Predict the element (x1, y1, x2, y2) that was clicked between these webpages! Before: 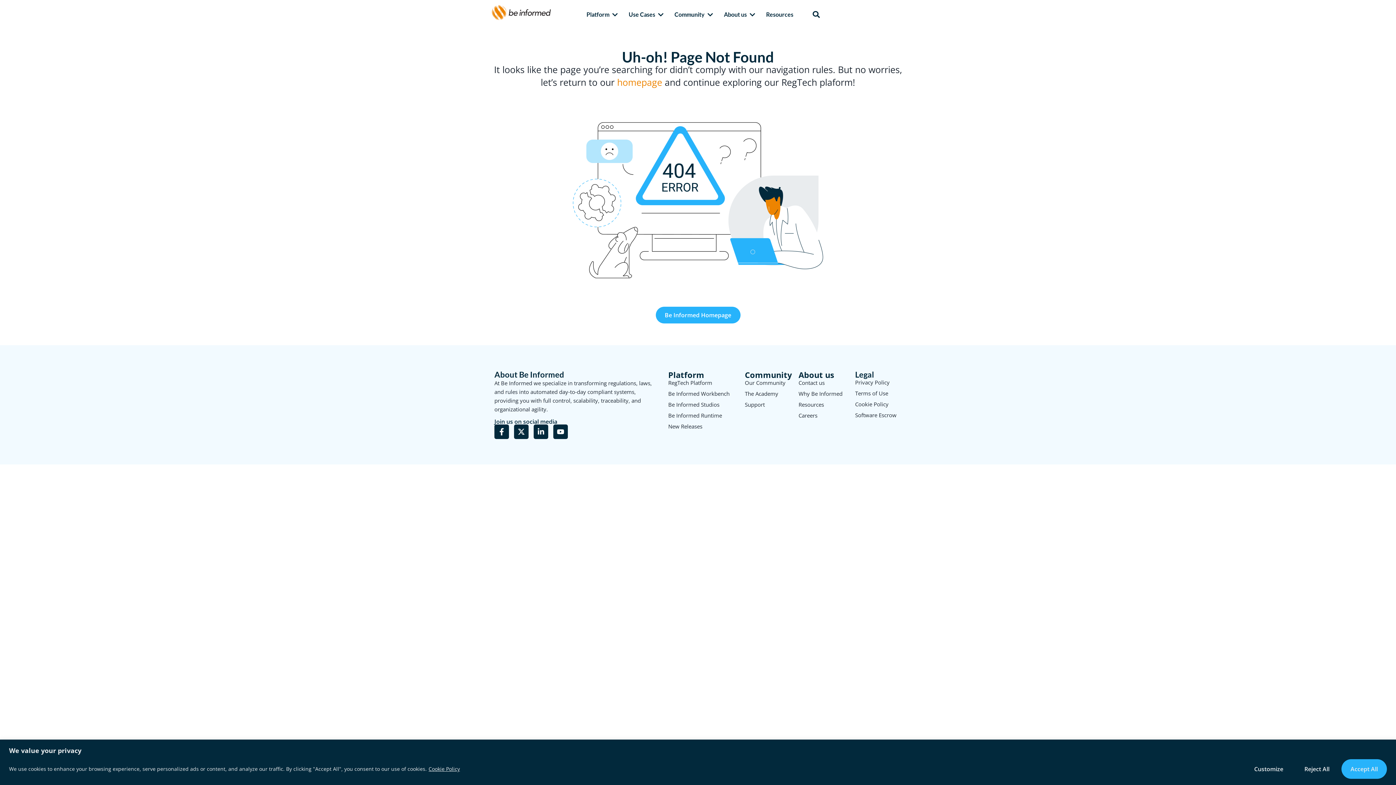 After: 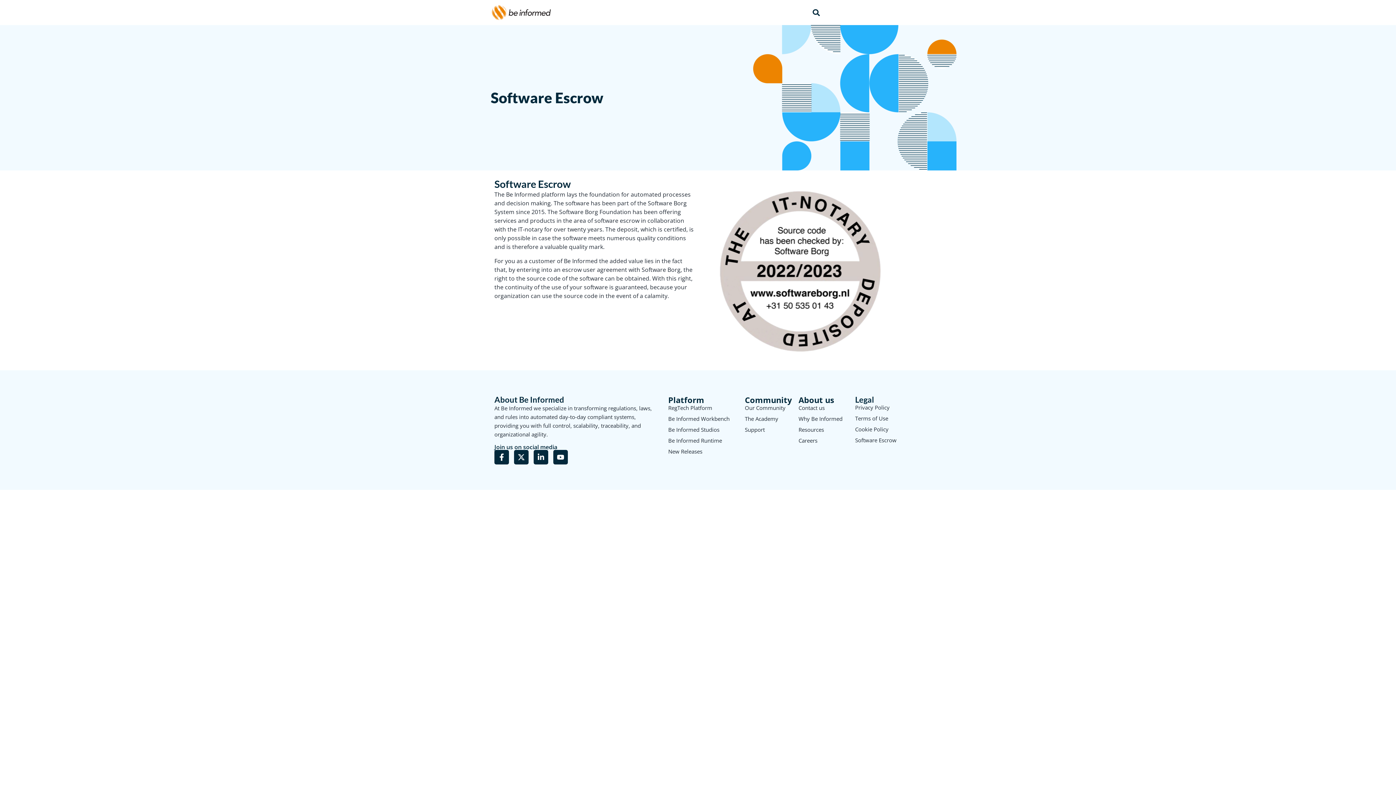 Action: bbox: (855, 411, 896, 418) label: Software Escrow